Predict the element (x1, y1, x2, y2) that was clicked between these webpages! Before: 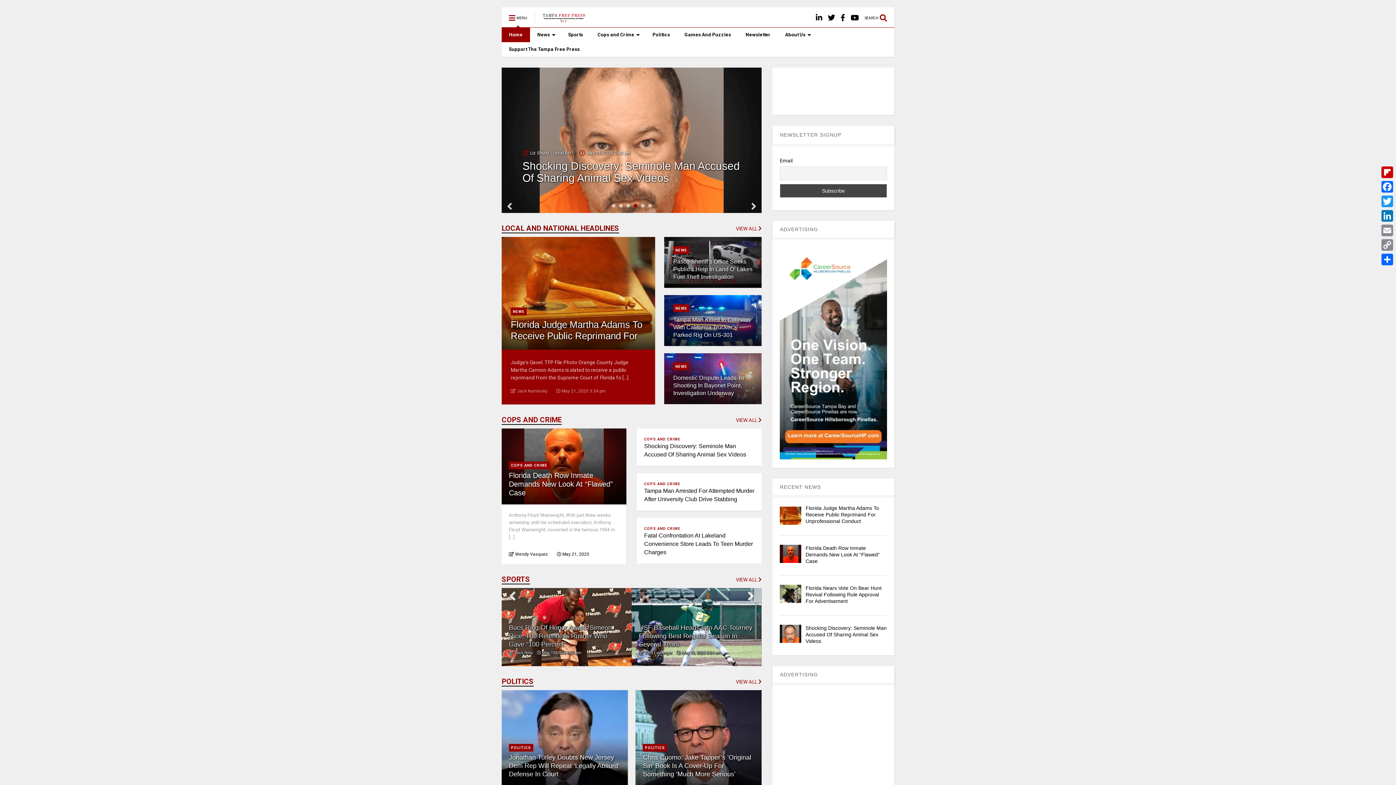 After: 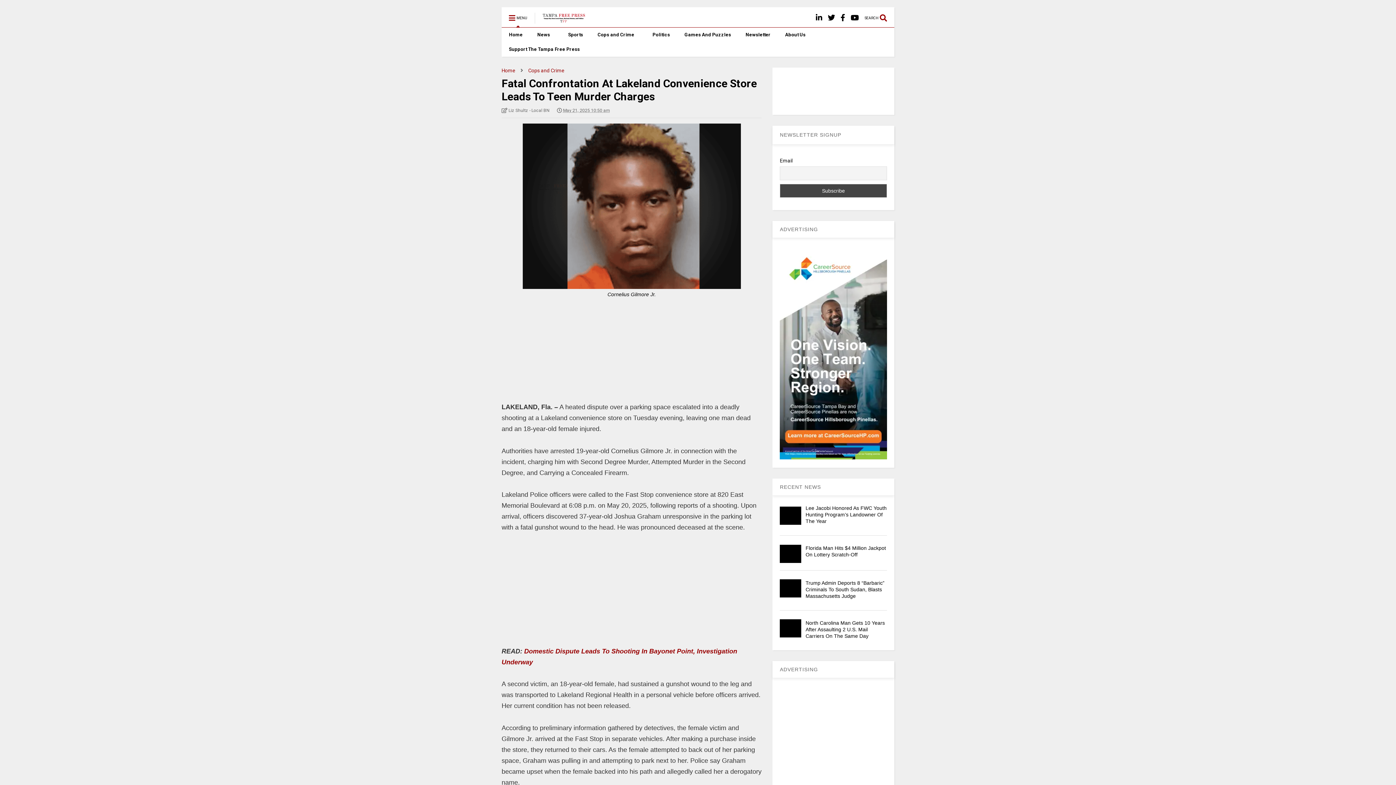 Action: bbox: (644, 532, 753, 555) label: Fatal Confrontation At Lakeland Convenience Store Leads To Teen Murder Charges